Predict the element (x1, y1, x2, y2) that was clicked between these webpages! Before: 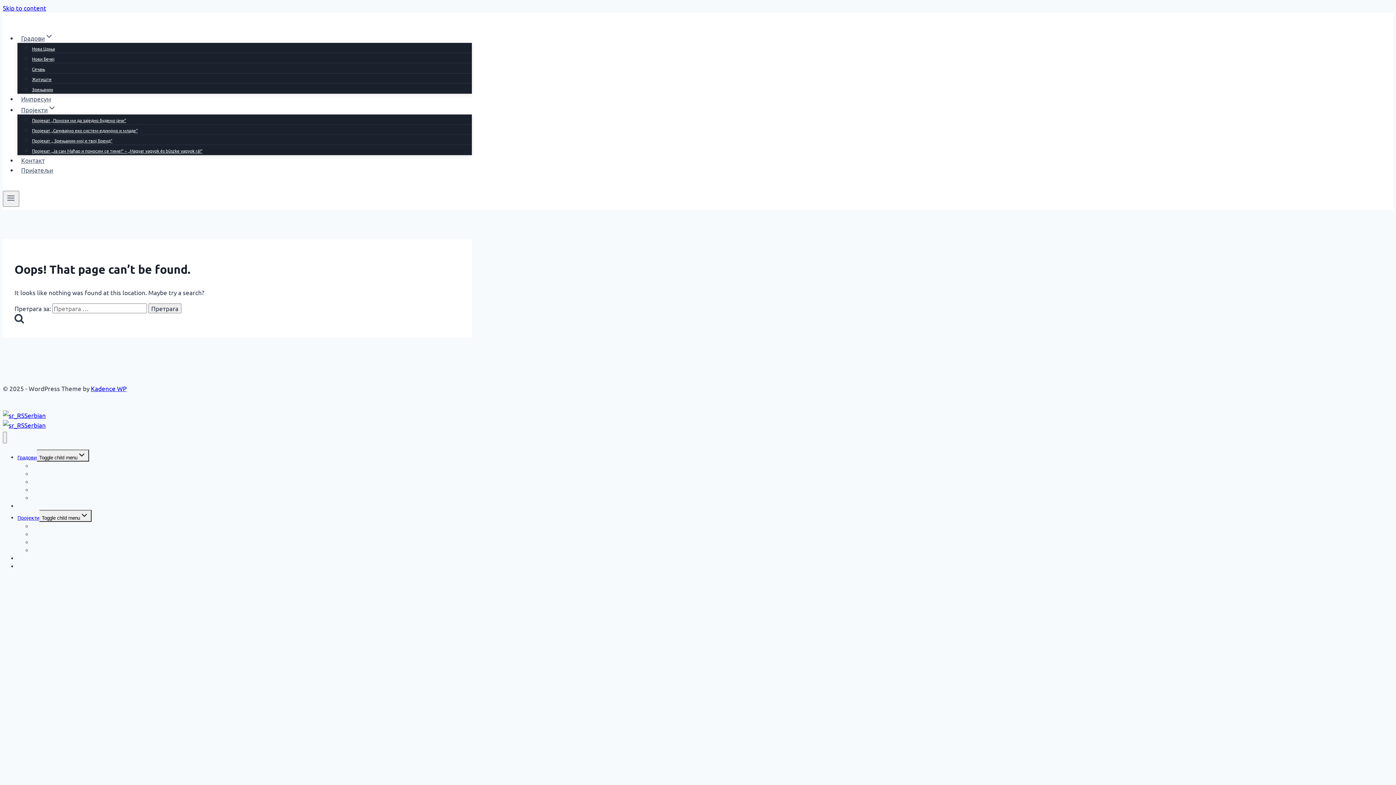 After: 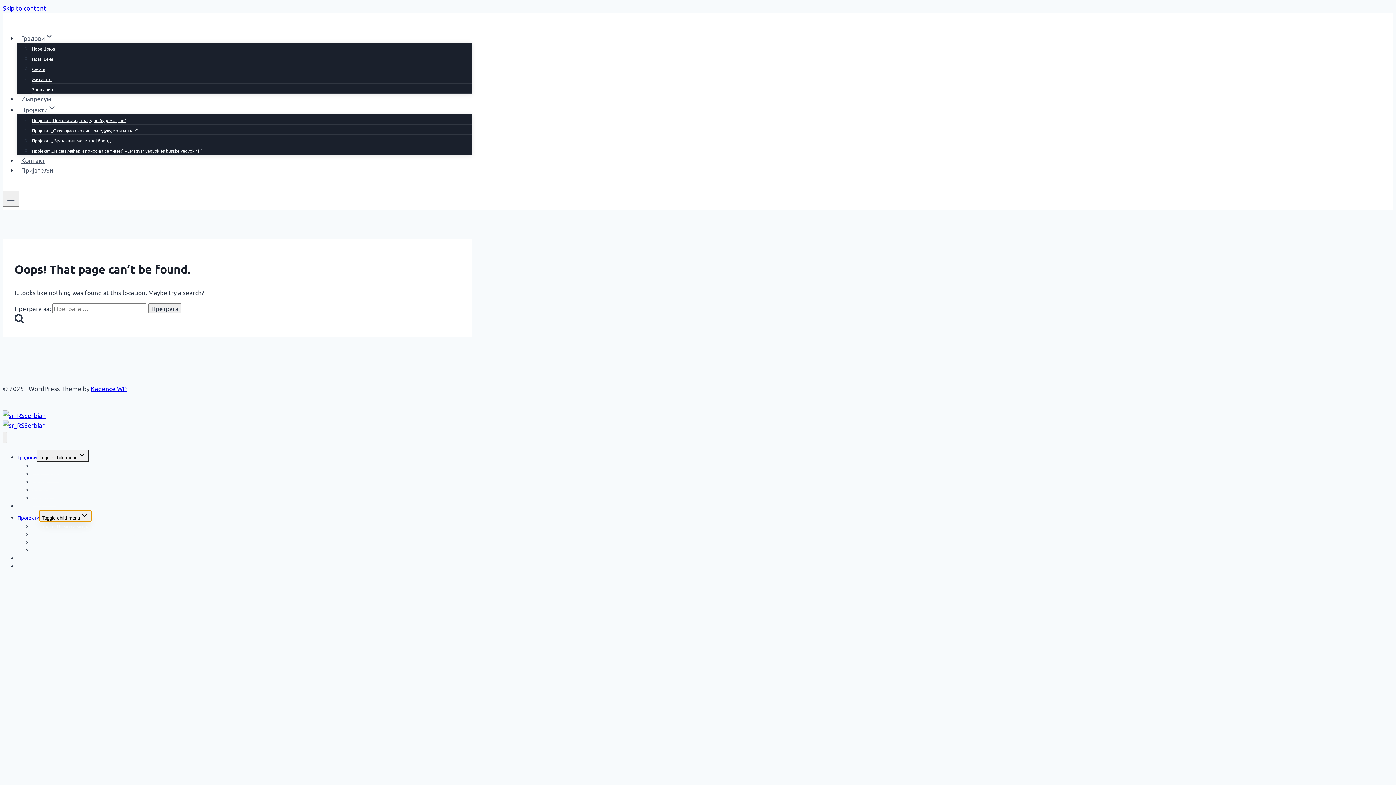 Action: label: Toggle child menu bbox: (39, 510, 91, 522)